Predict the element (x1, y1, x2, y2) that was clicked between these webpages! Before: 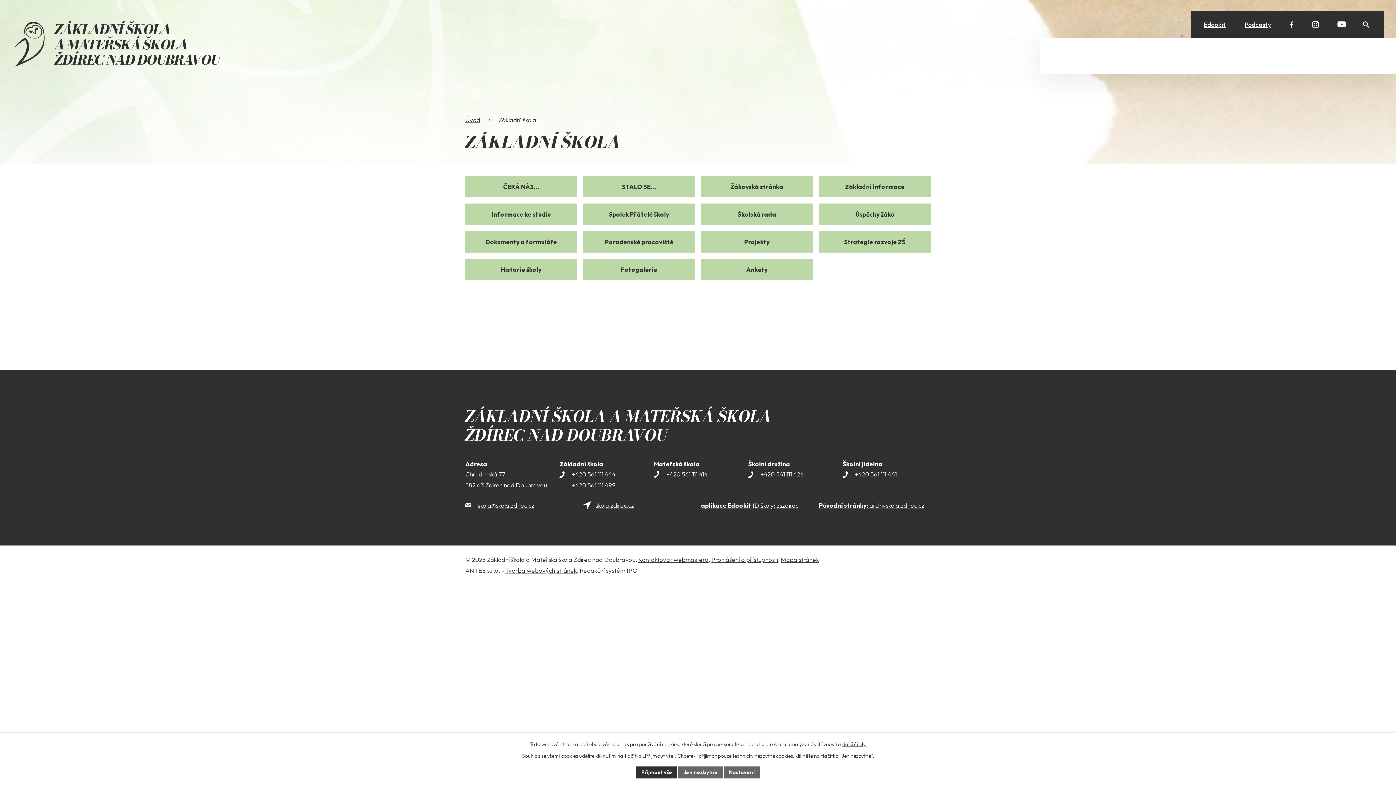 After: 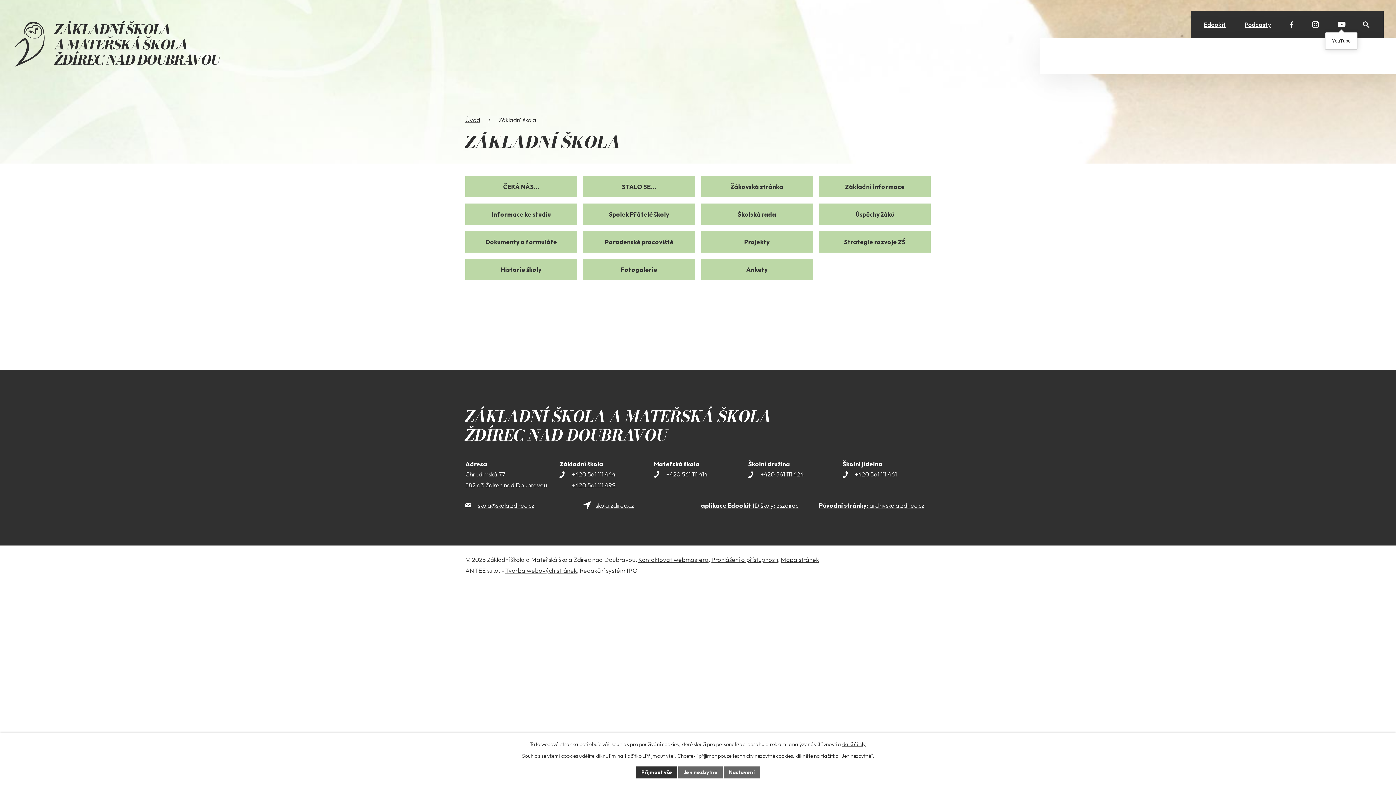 Action: bbox: (1337, 21, 1346, 27)